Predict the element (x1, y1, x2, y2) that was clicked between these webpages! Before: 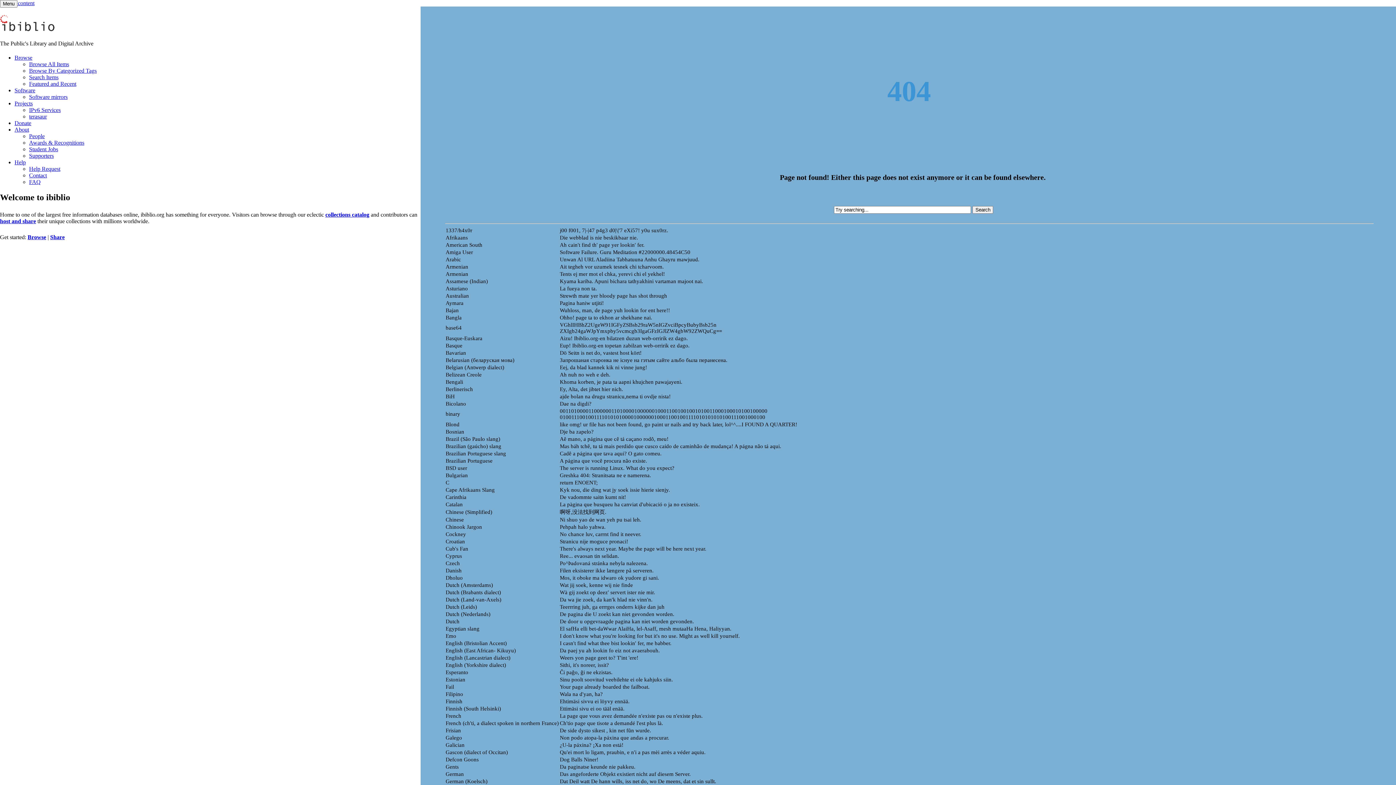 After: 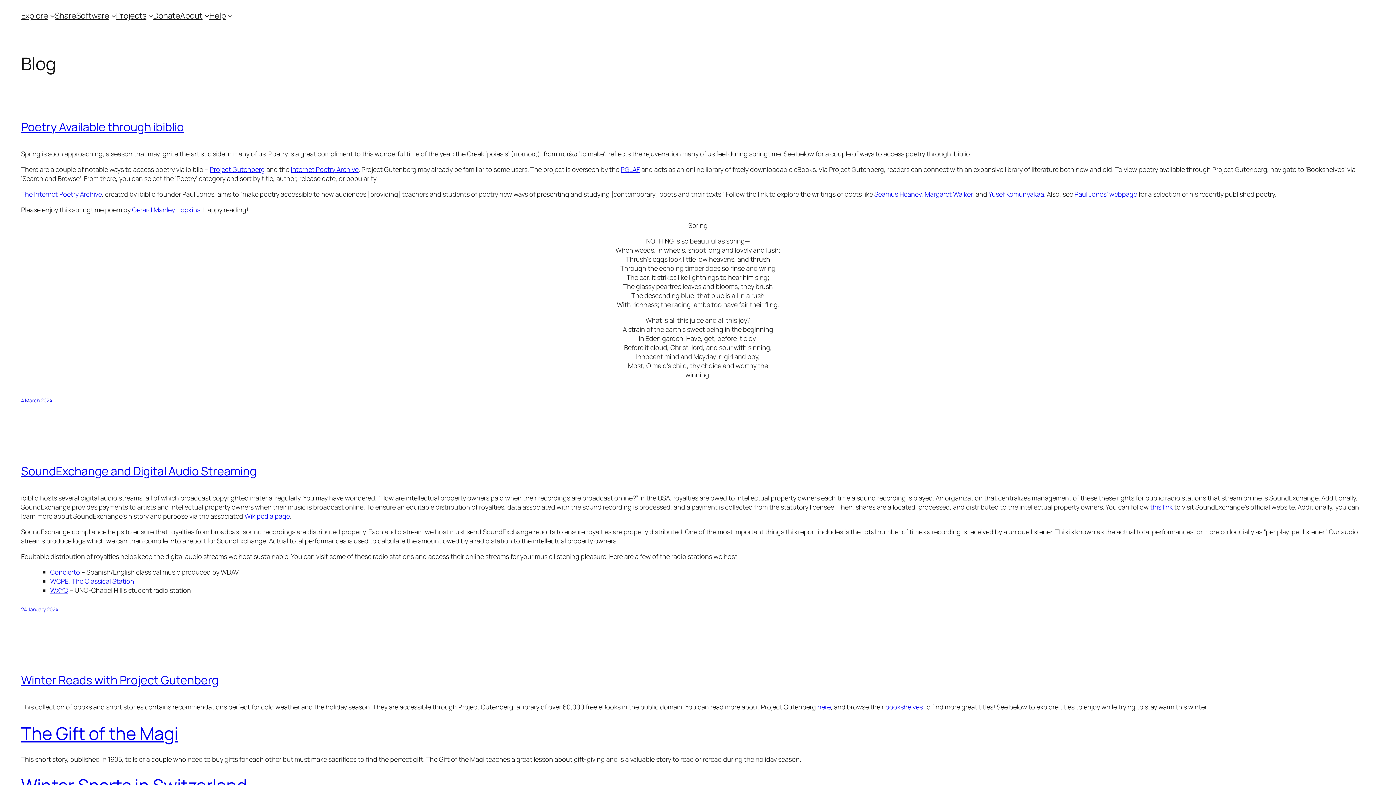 Action: bbox: (0, 15, 54, 24)